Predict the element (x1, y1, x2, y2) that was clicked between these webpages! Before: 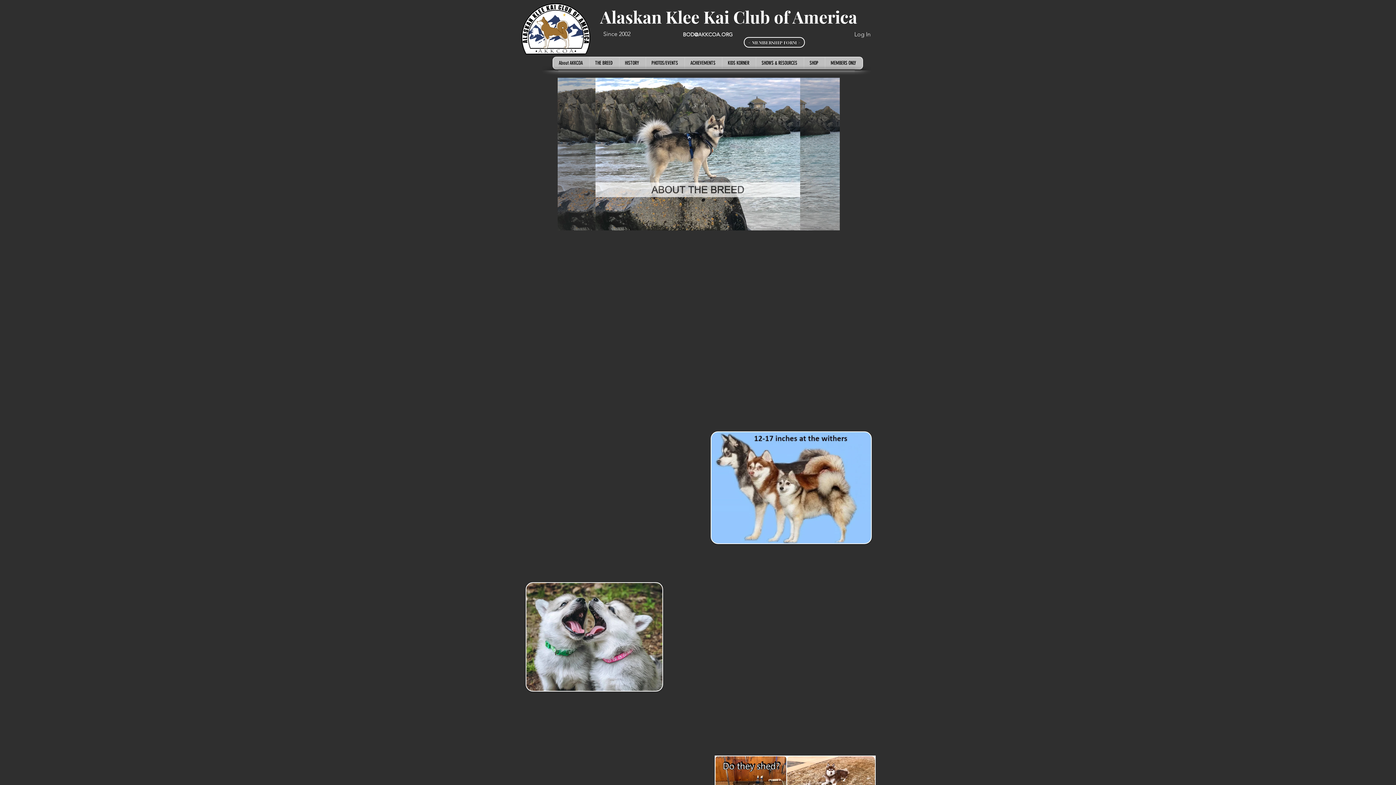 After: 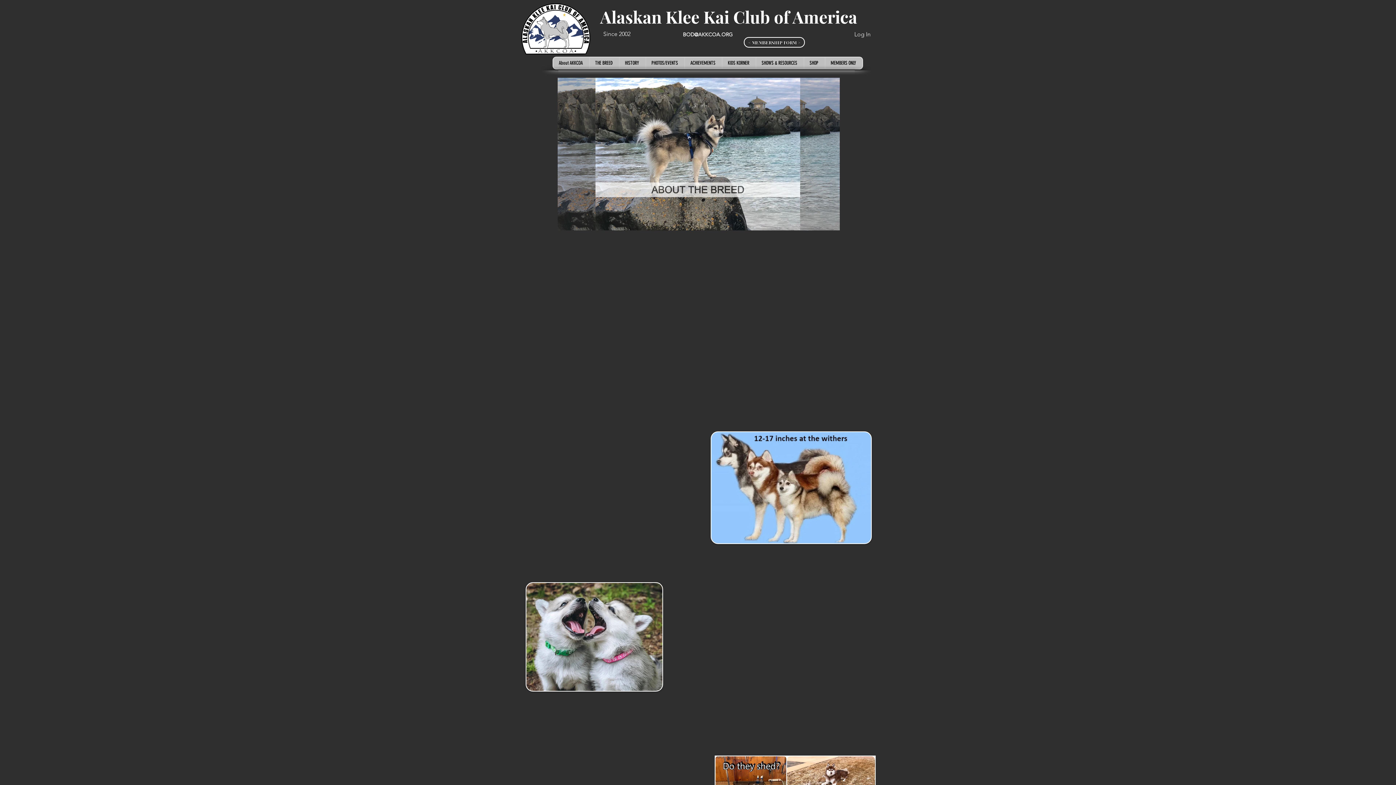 Action: label: KIDS KORNER bbox: (722, 57, 756, 68)